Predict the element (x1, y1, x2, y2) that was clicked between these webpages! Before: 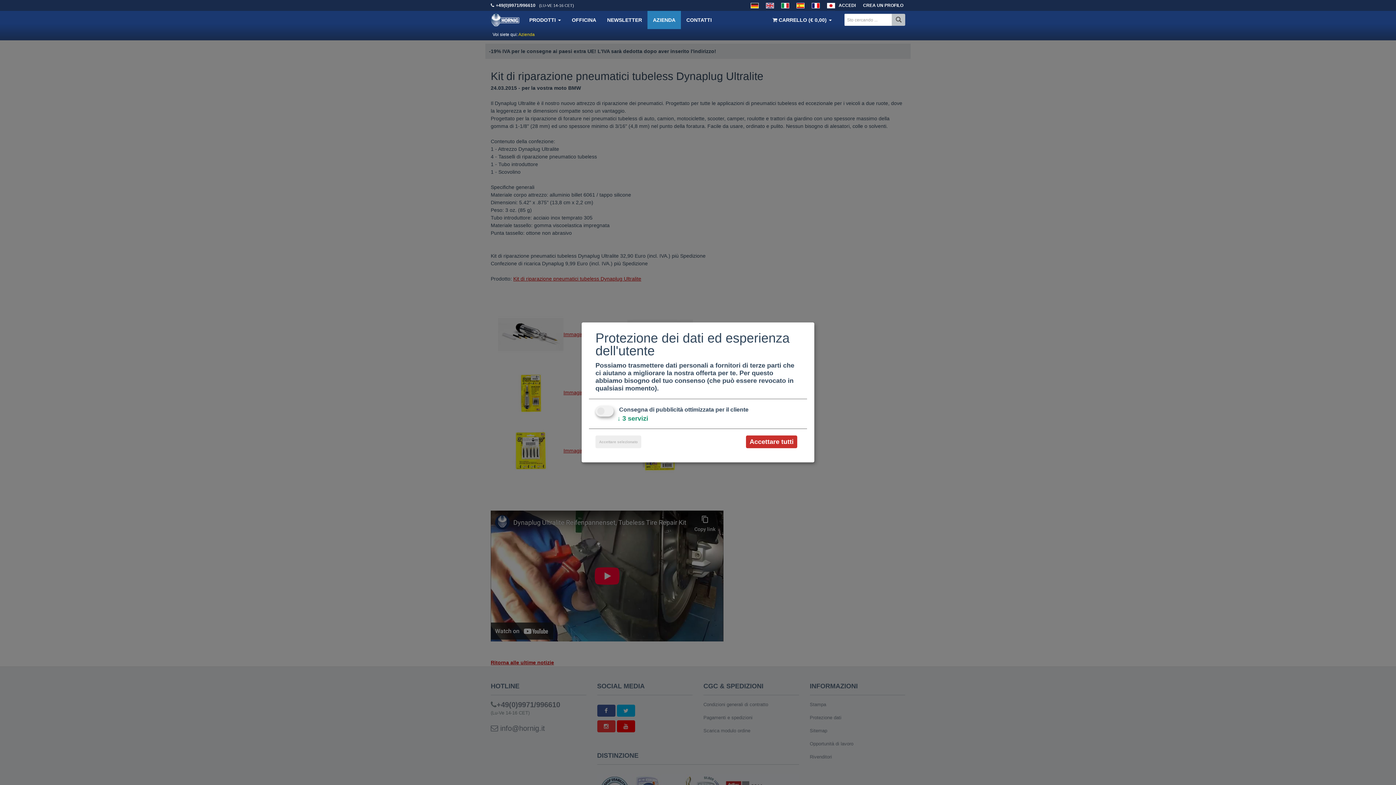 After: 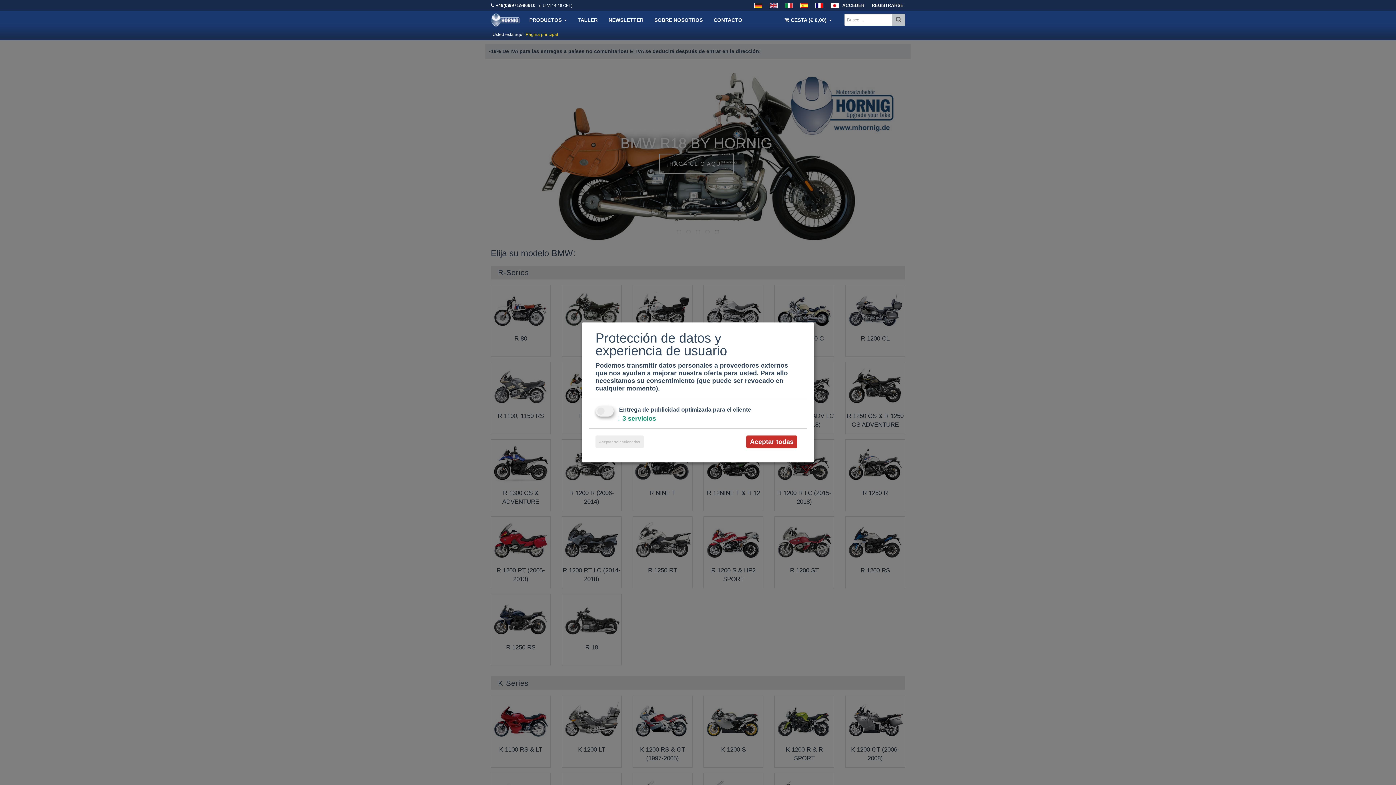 Action: bbox: (793, 0, 808, 10)